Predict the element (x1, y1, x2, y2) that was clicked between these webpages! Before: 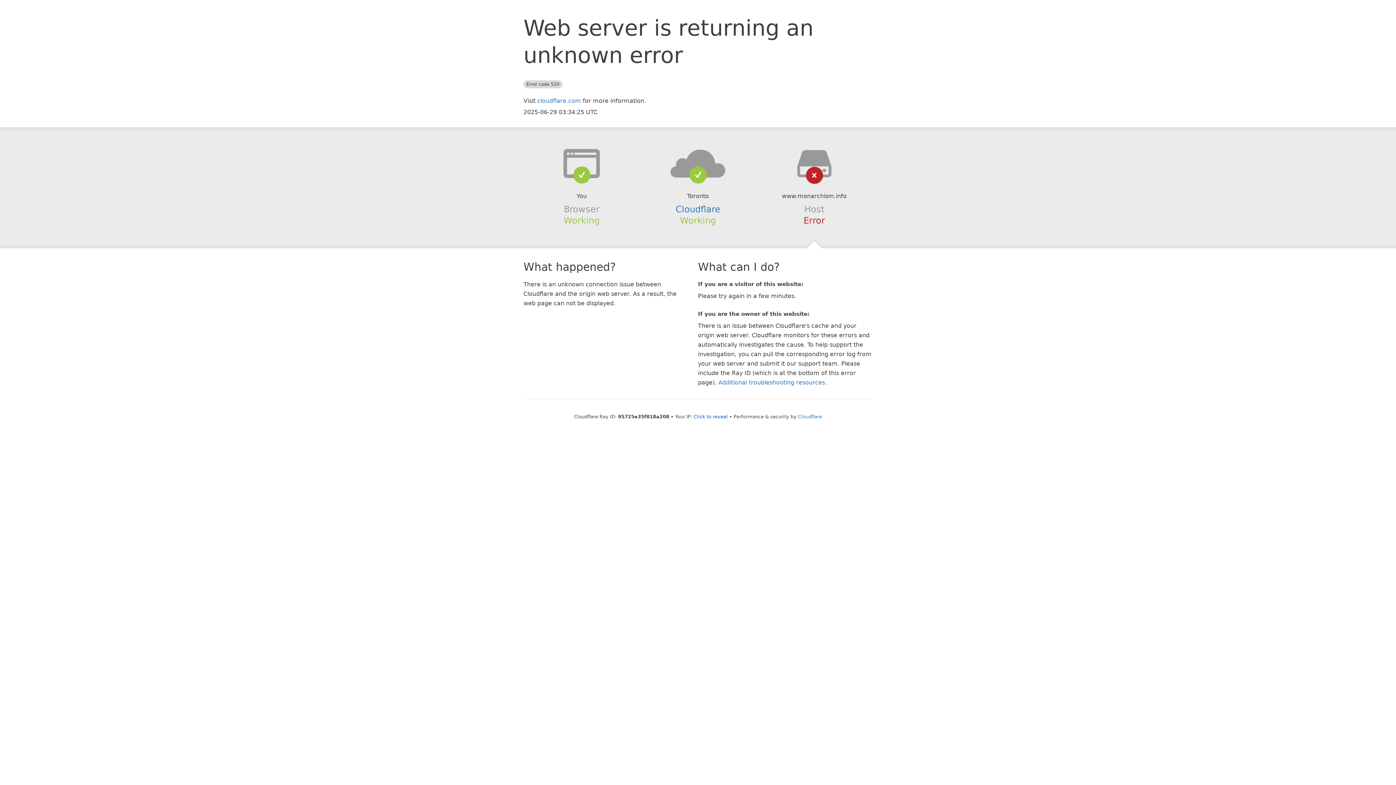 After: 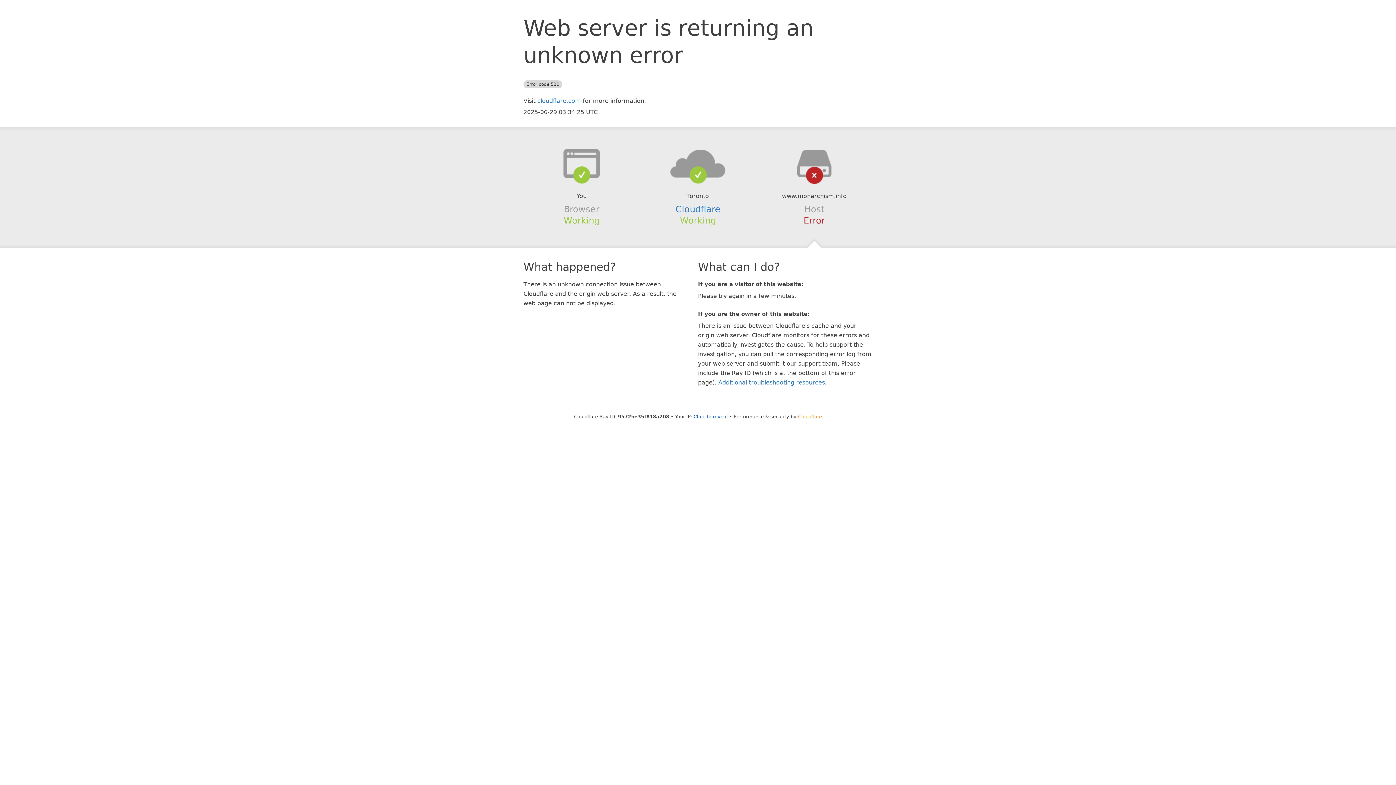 Action: bbox: (798, 414, 822, 419) label: Cloudflare